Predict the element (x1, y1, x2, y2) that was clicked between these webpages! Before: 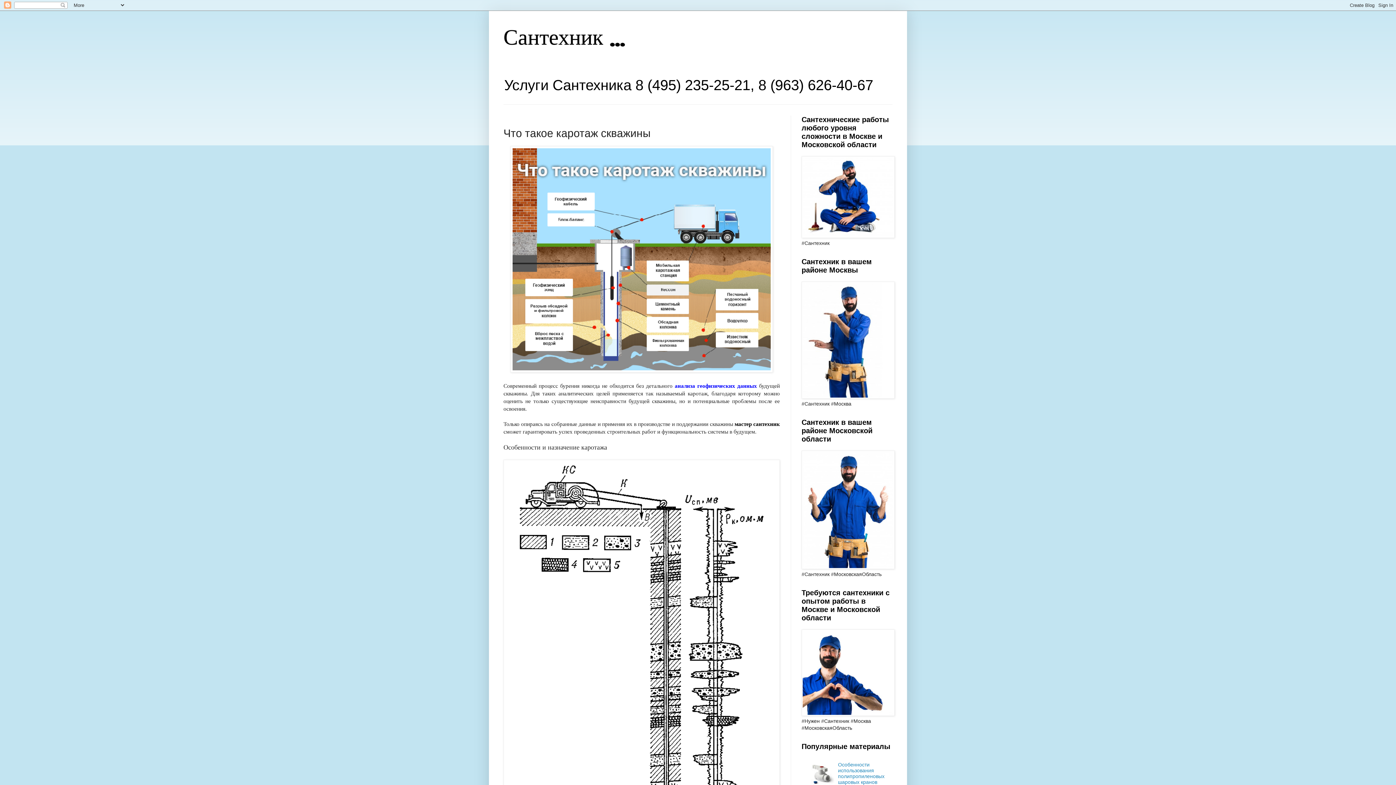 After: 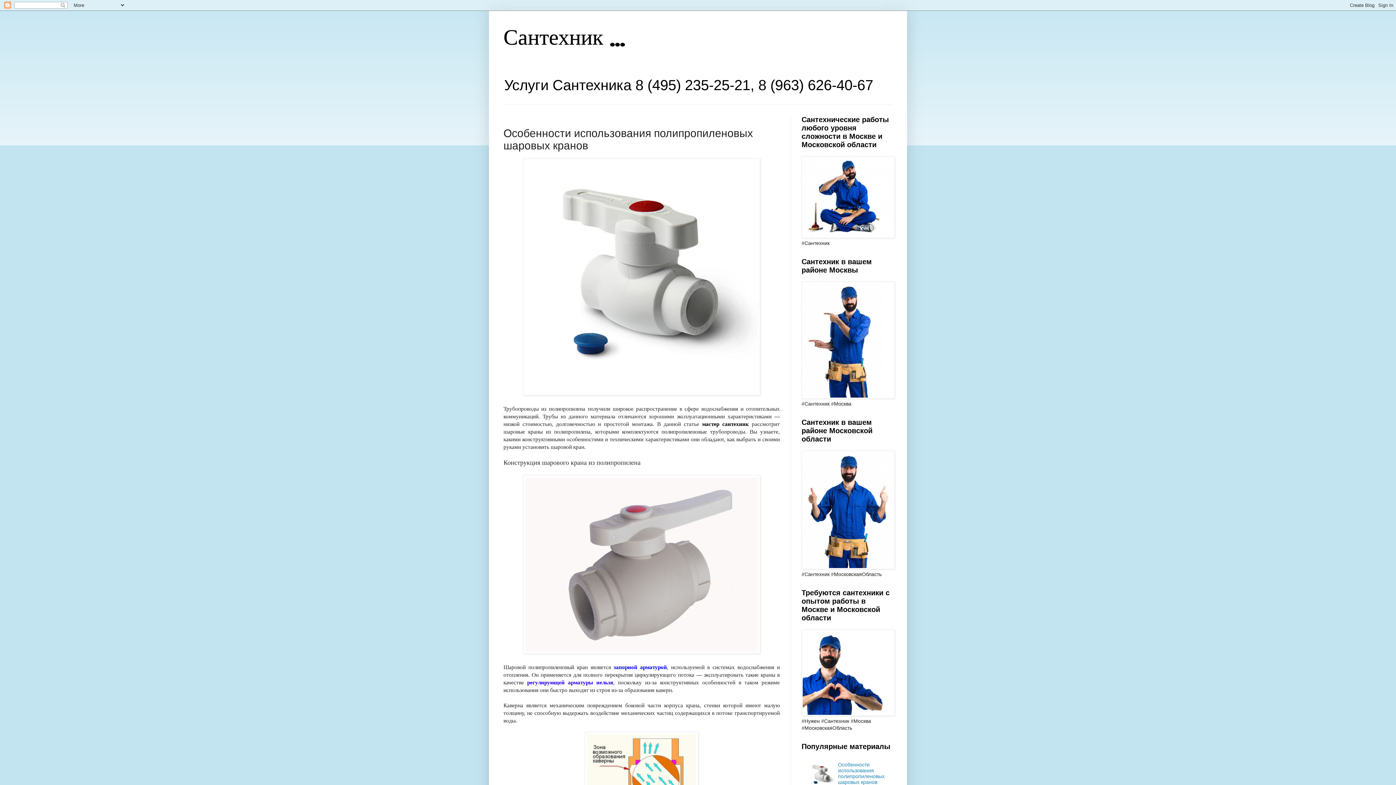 Action: bbox: (838, 762, 884, 785) label: Особенности использования полипропиленовых шаровых кранов